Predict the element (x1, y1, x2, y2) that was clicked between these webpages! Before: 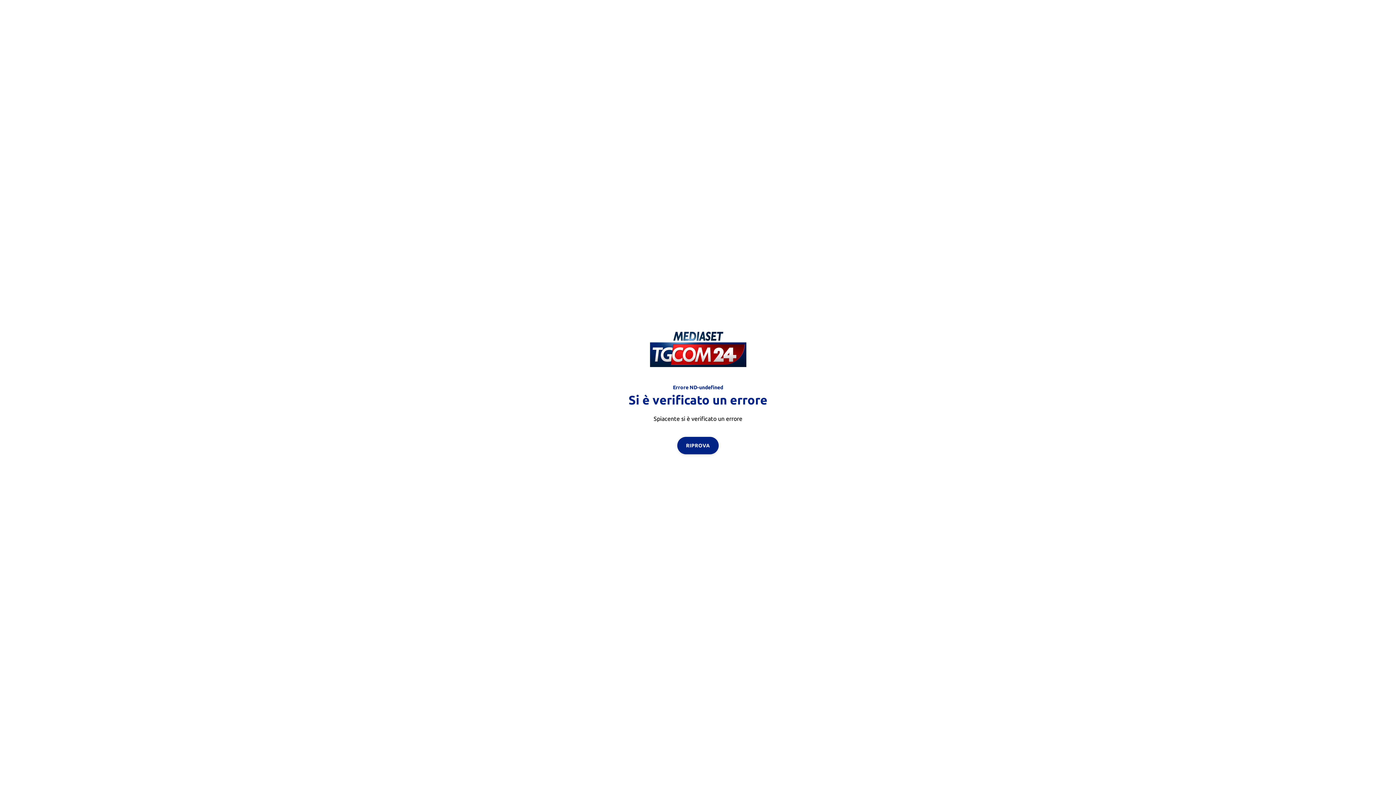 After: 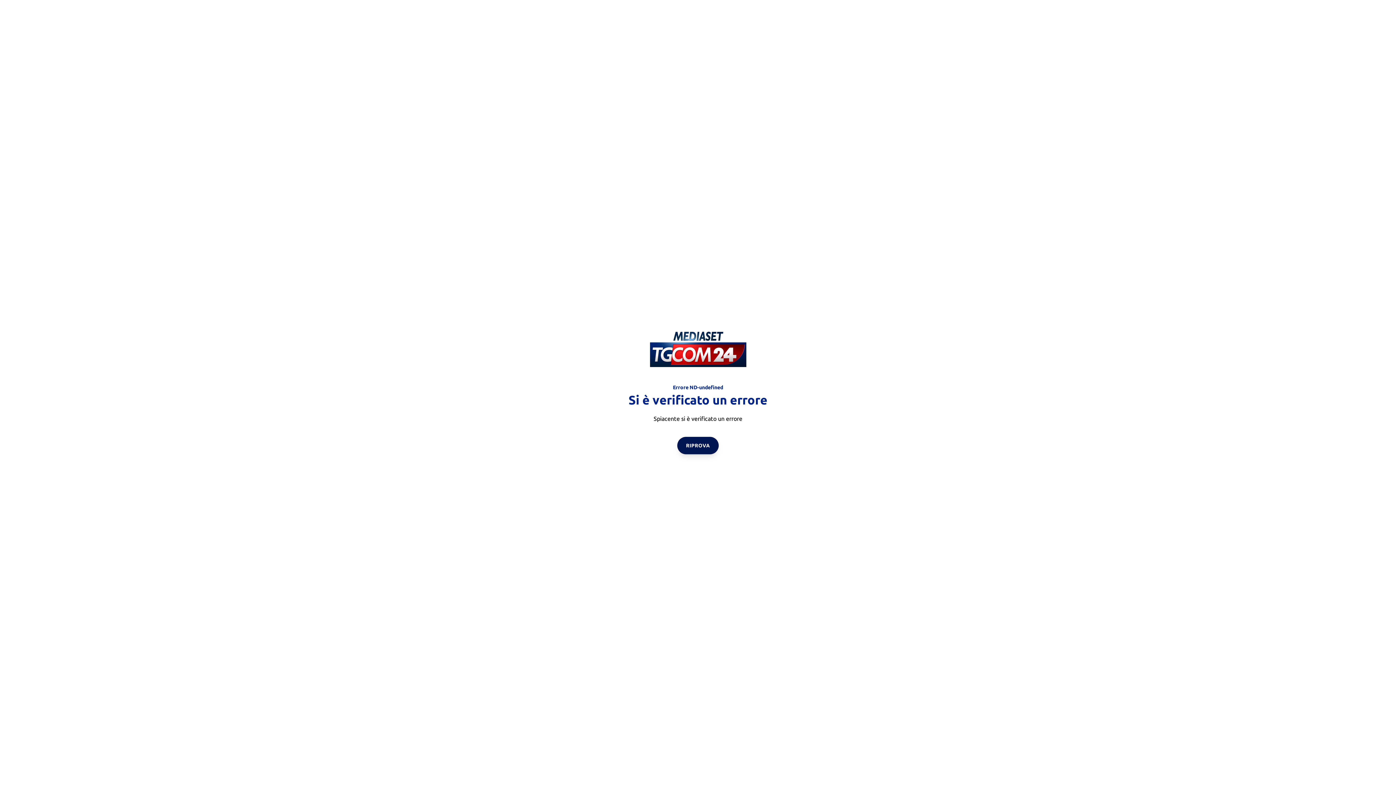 Action: bbox: (677, 436, 718, 454) label: RIPROVA